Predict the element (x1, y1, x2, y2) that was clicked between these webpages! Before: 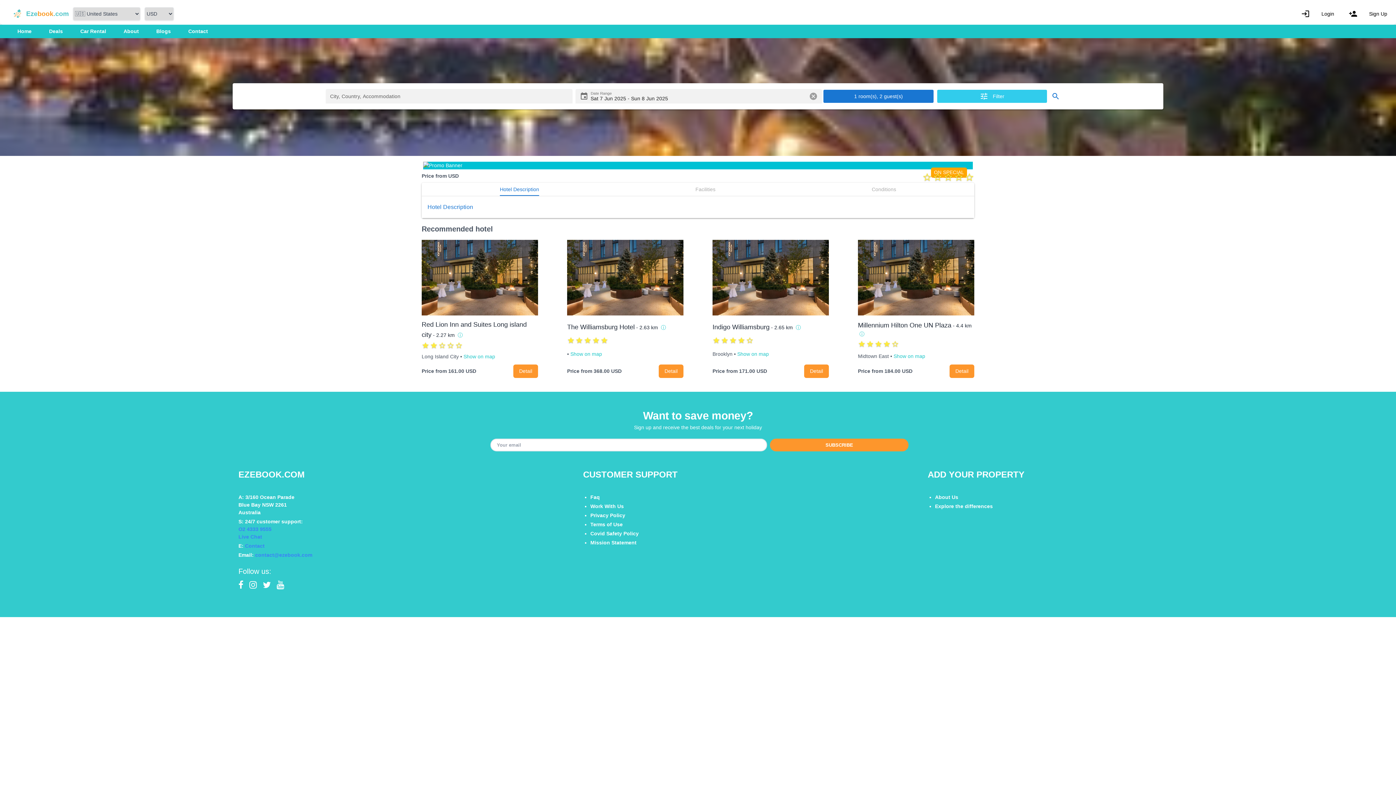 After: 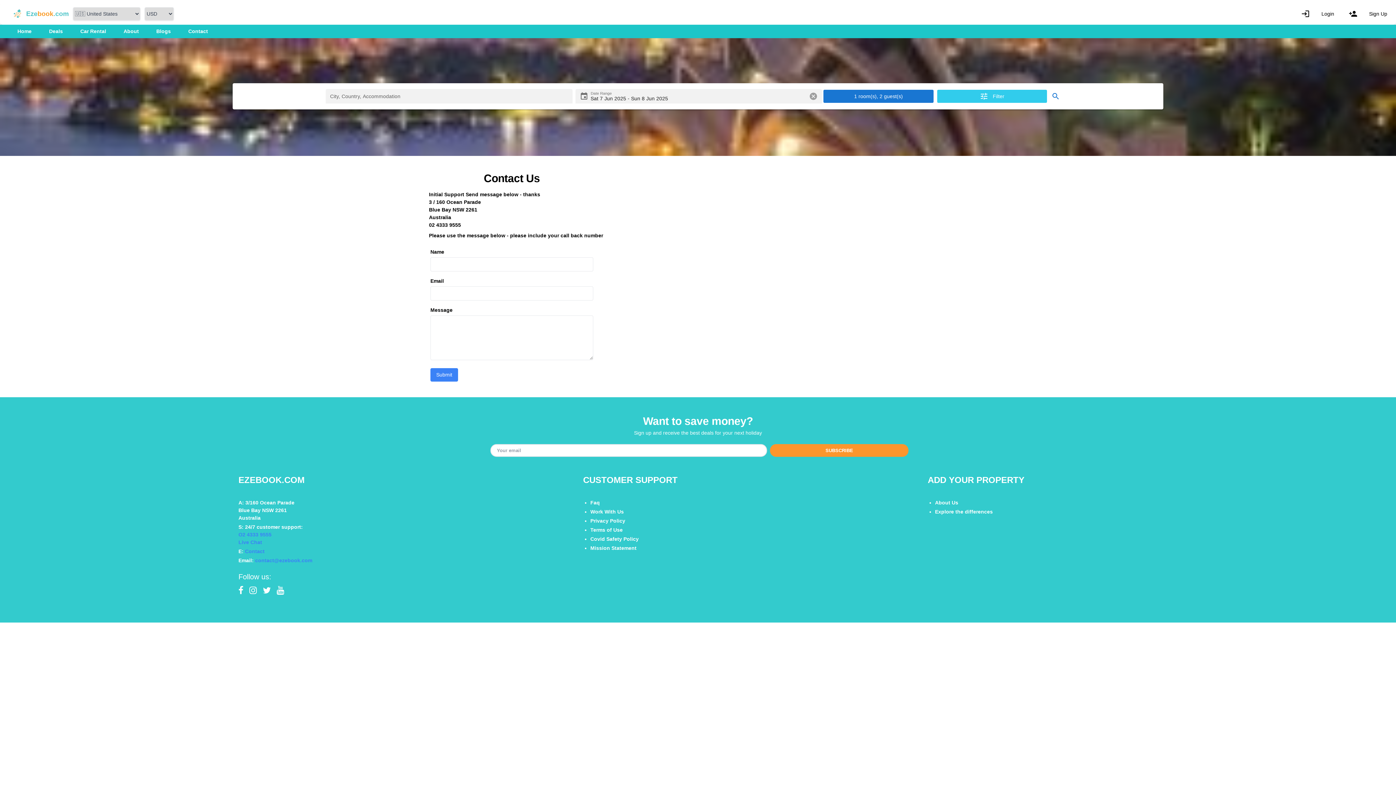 Action: bbox: (245, 543, 264, 549) label: Contact